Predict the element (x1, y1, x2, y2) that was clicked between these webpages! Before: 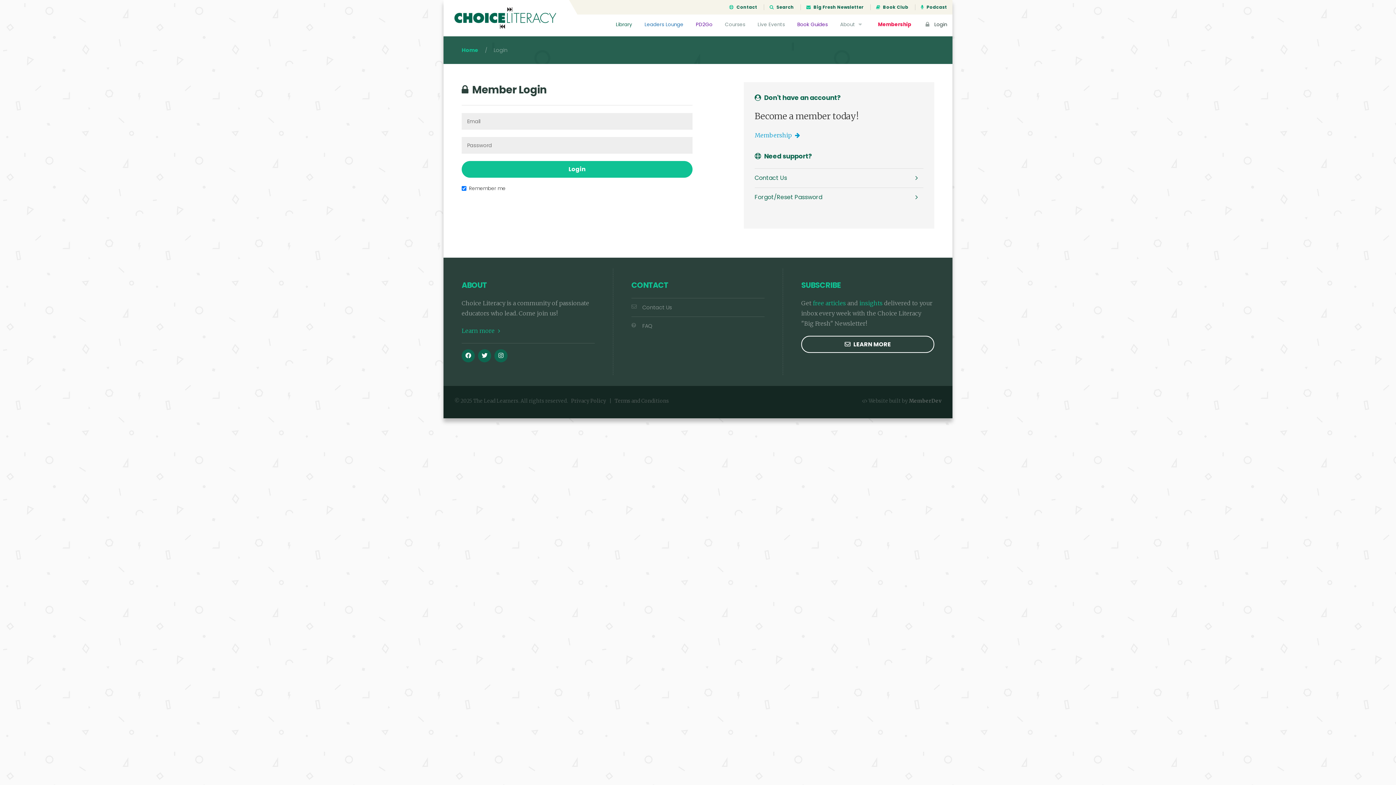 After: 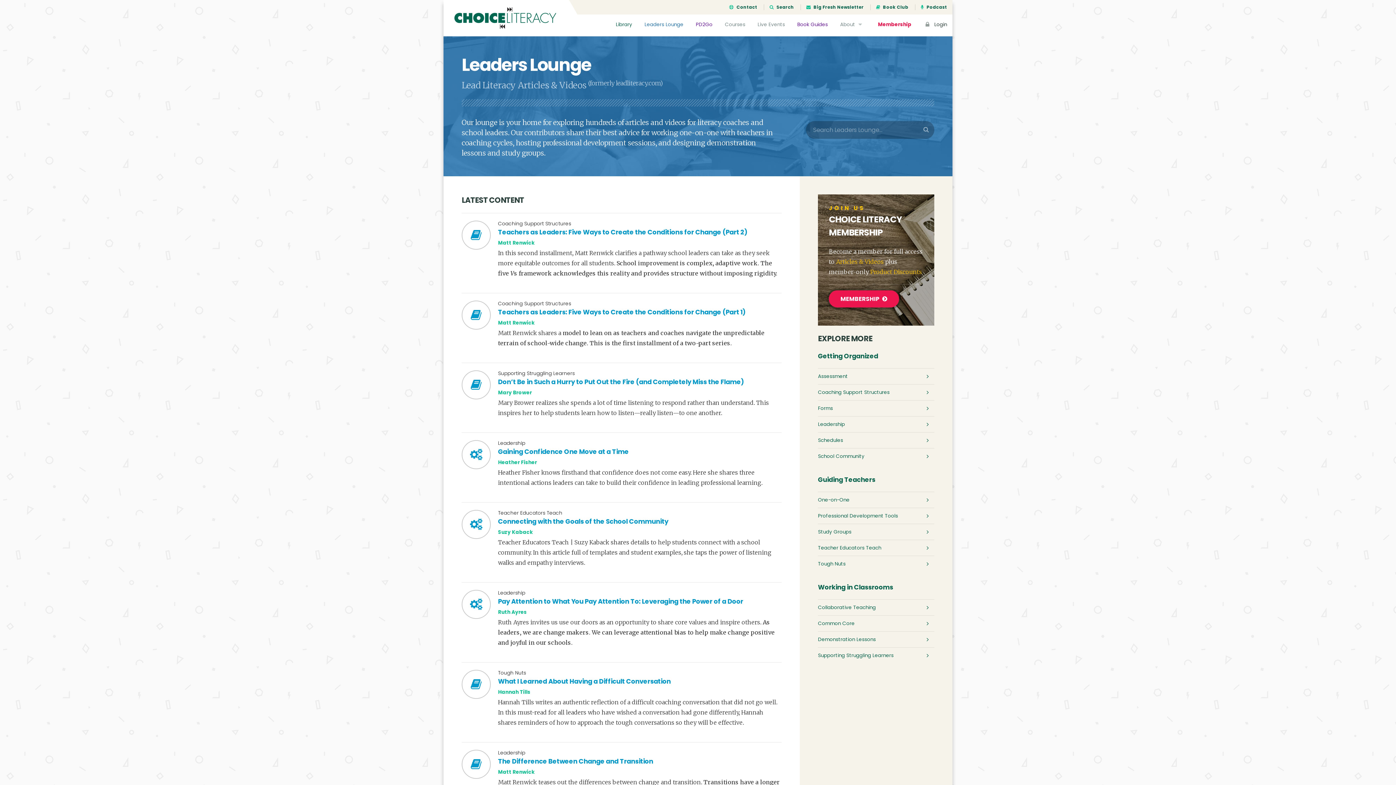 Action: bbox: (639, 14, 689, 36) label: Leaders Lounge